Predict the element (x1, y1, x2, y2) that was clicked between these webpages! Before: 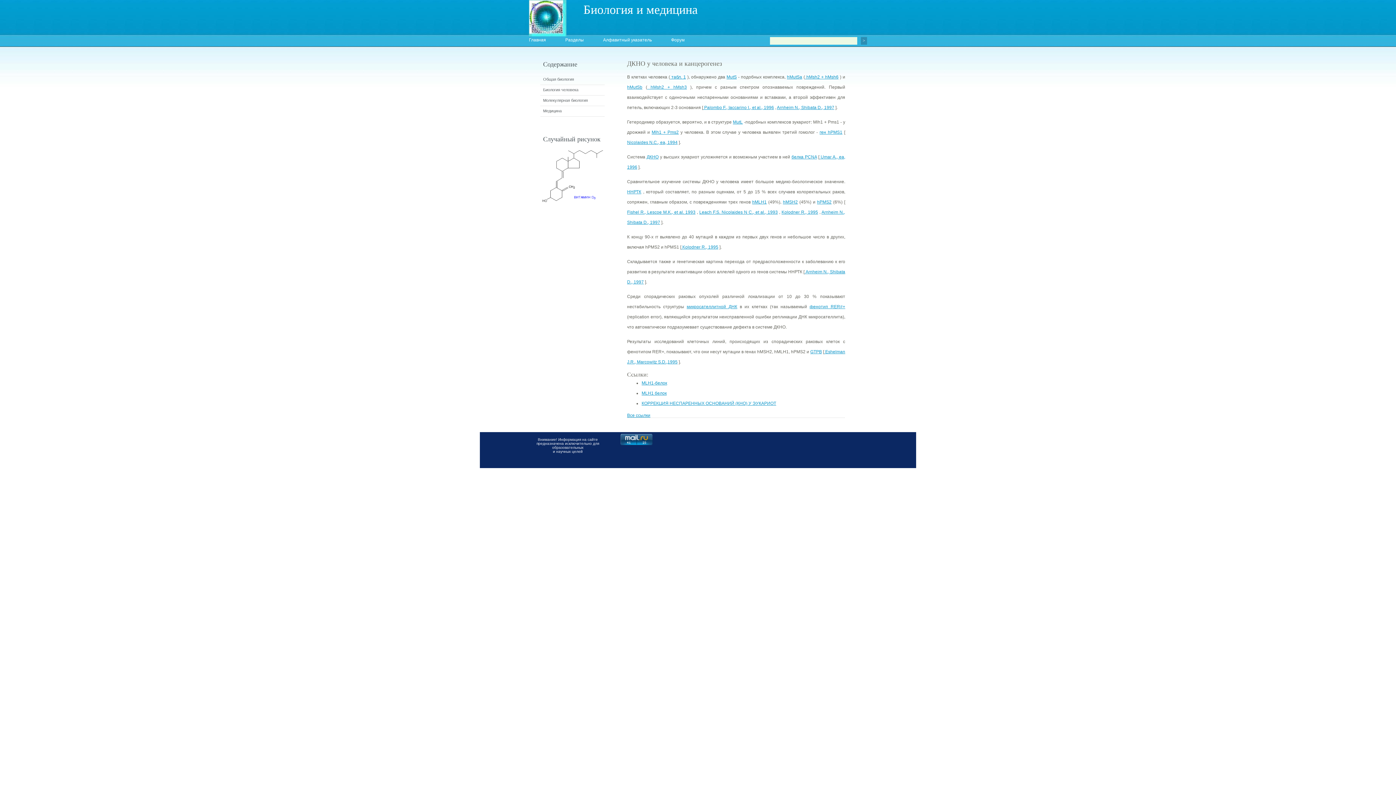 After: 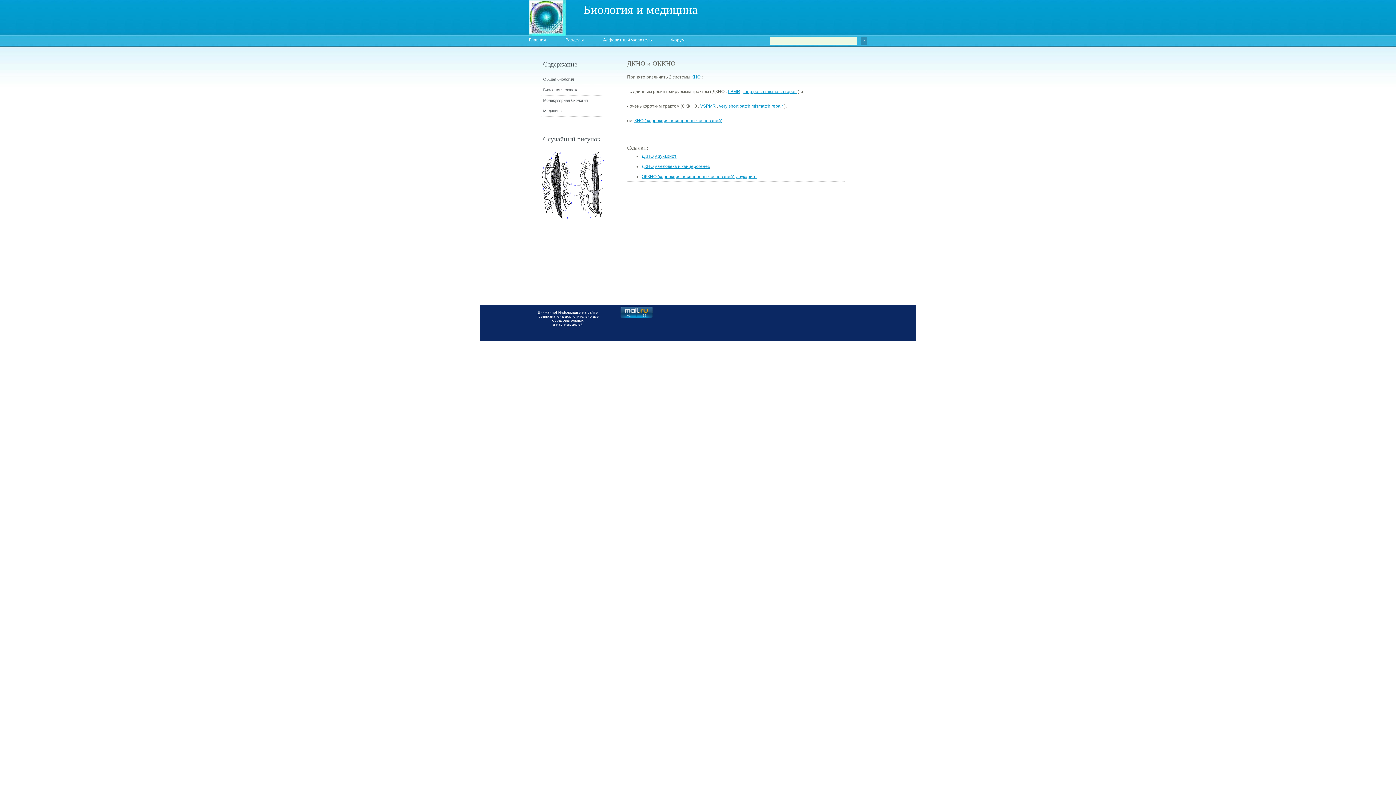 Action: bbox: (646, 154, 658, 159) label: ДКНО